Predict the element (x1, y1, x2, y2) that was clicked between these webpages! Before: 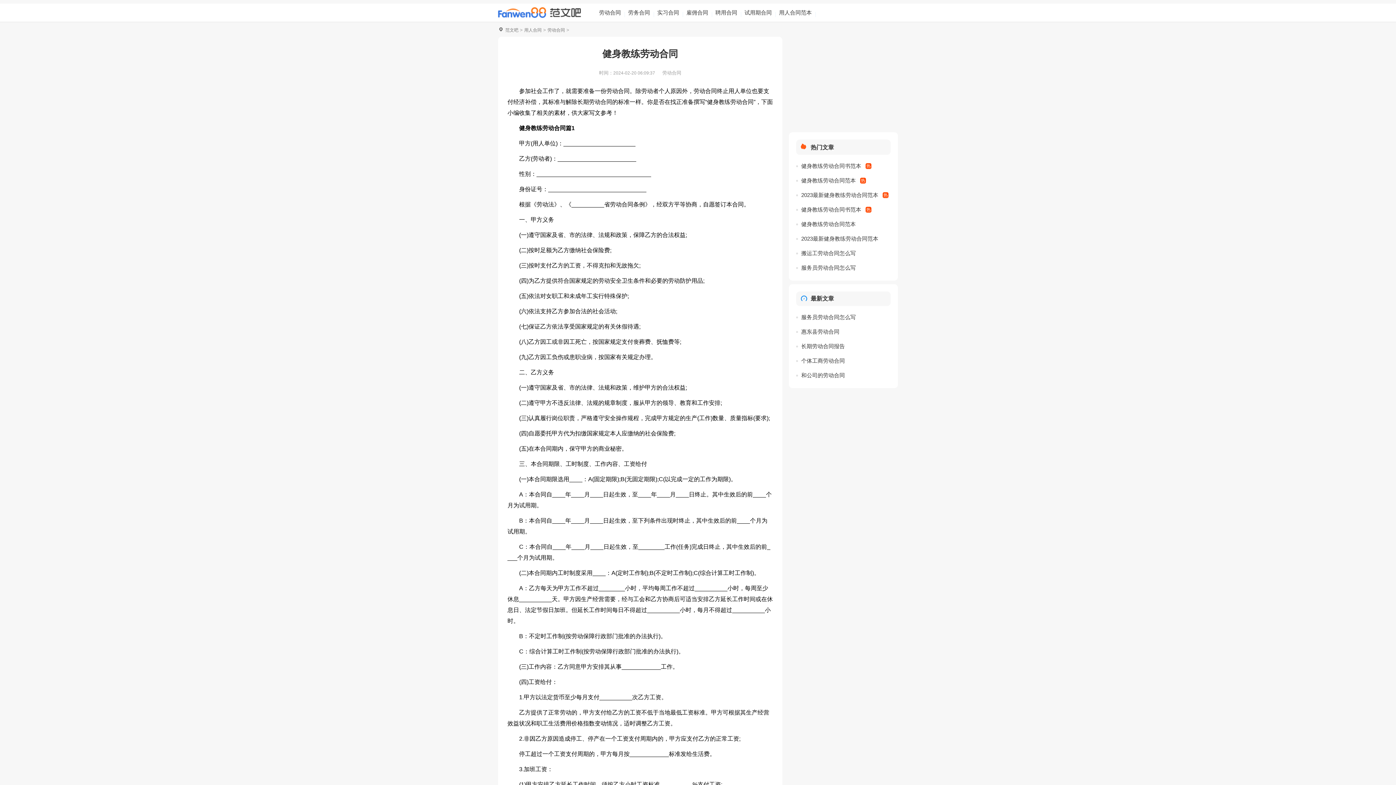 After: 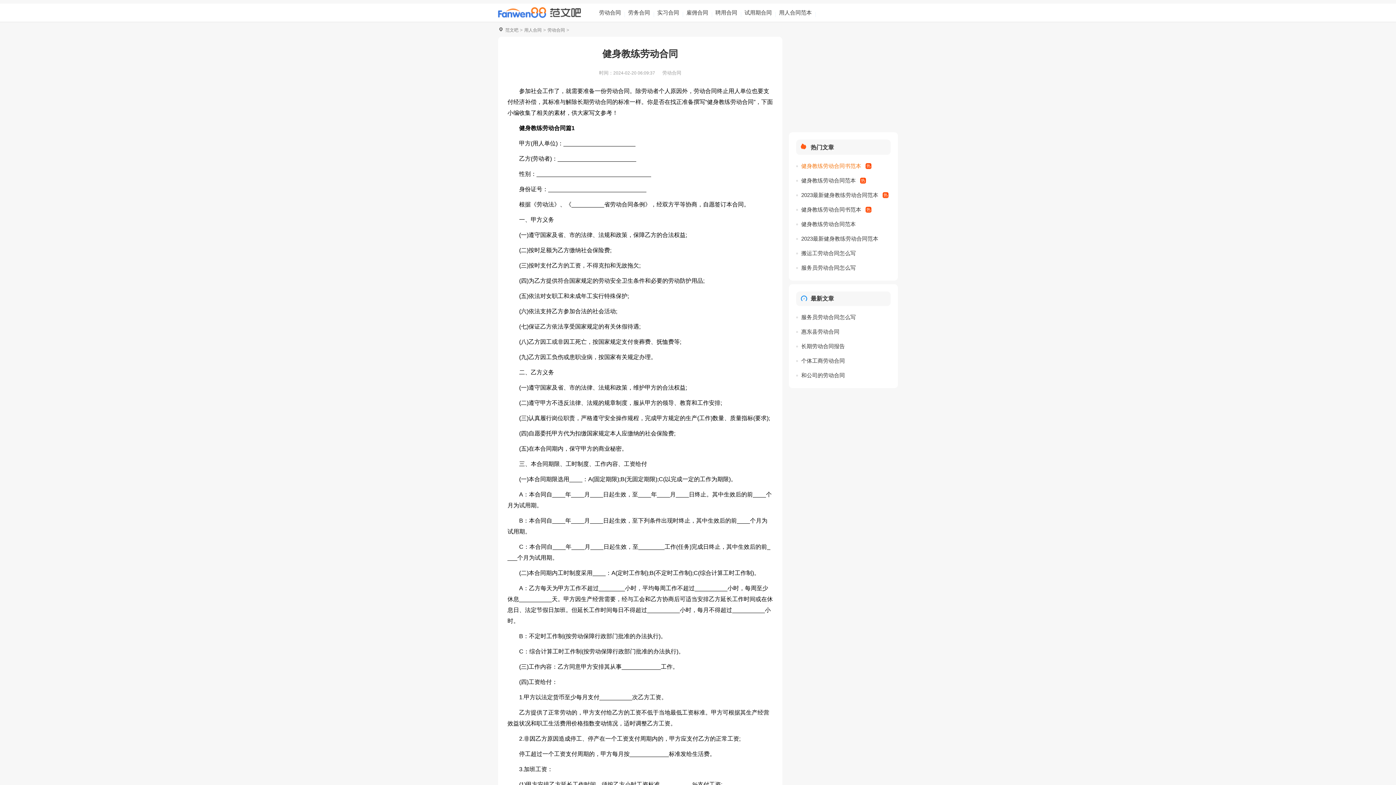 Action: label: 健身教练劳动合同书范本 bbox: (801, 160, 872, 171)